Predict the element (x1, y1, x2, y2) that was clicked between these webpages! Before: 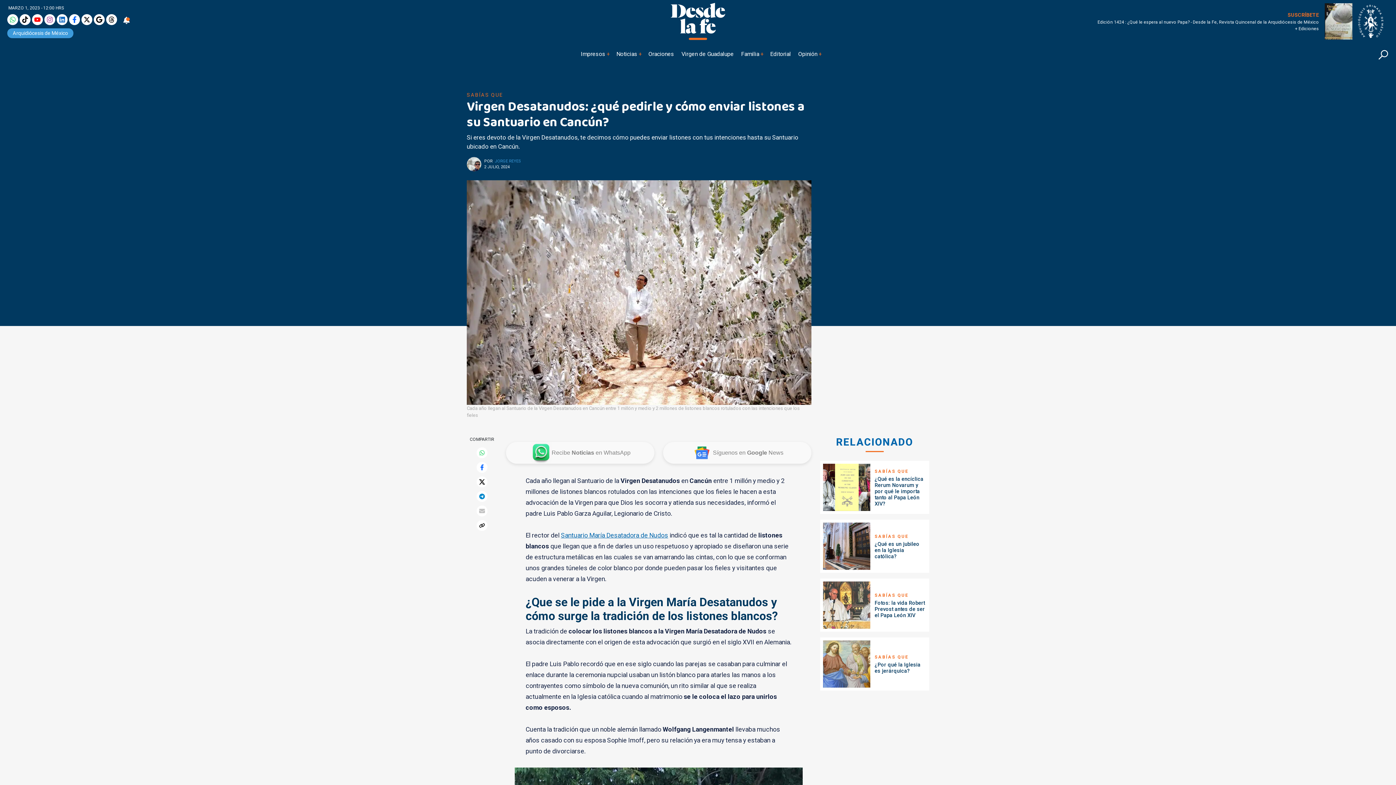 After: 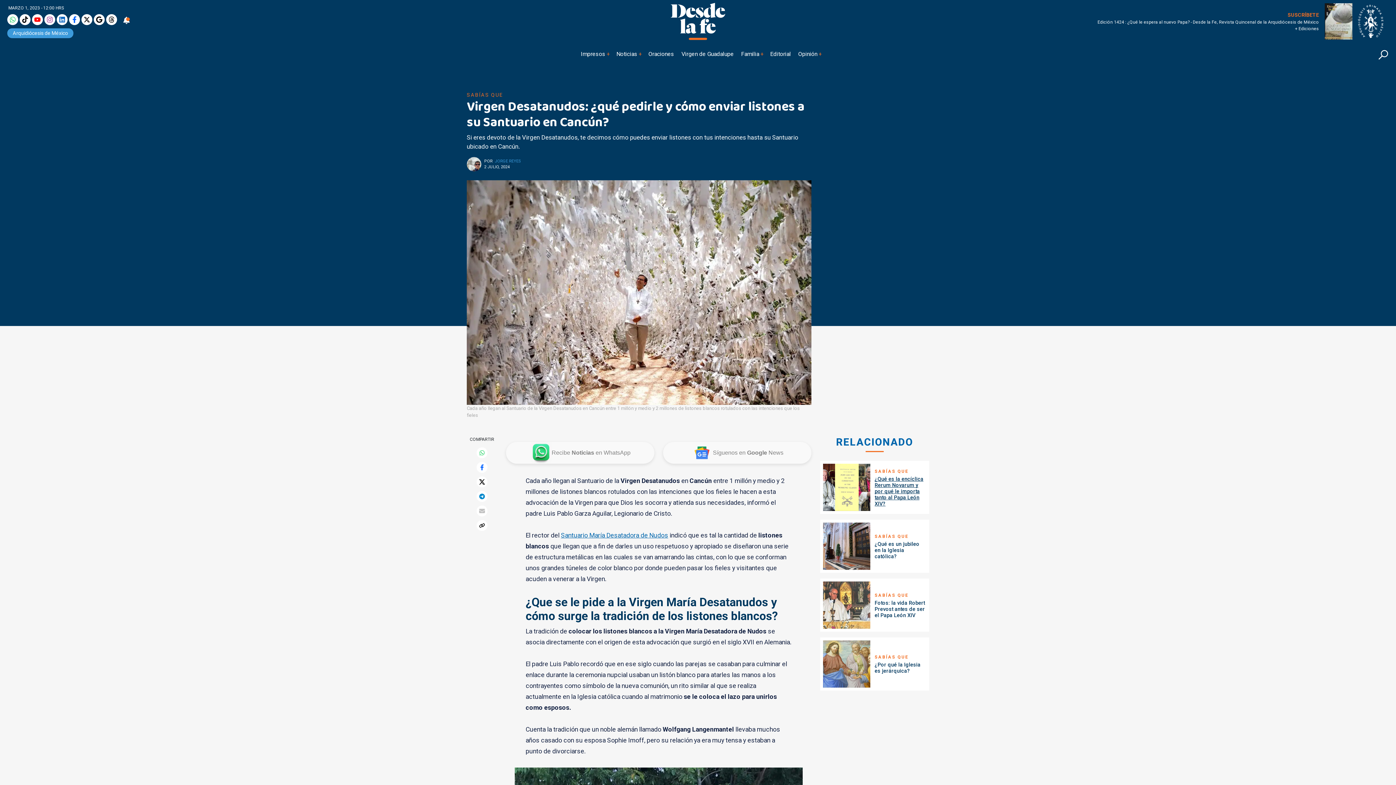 Action: label: ¿Qué es la encíclica Rerum Novarum y por qué le importa tanto al Papa León XIV? bbox: (874, 476, 923, 507)